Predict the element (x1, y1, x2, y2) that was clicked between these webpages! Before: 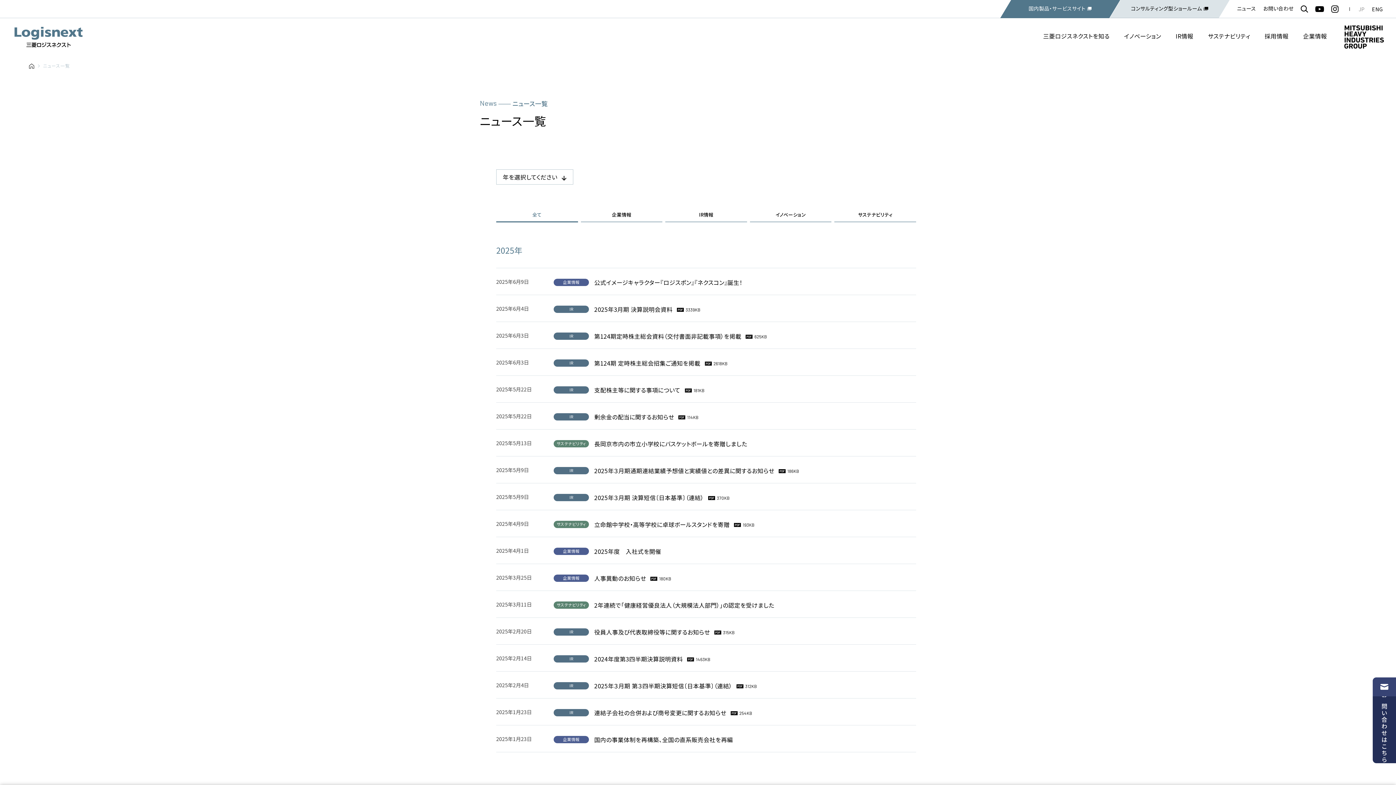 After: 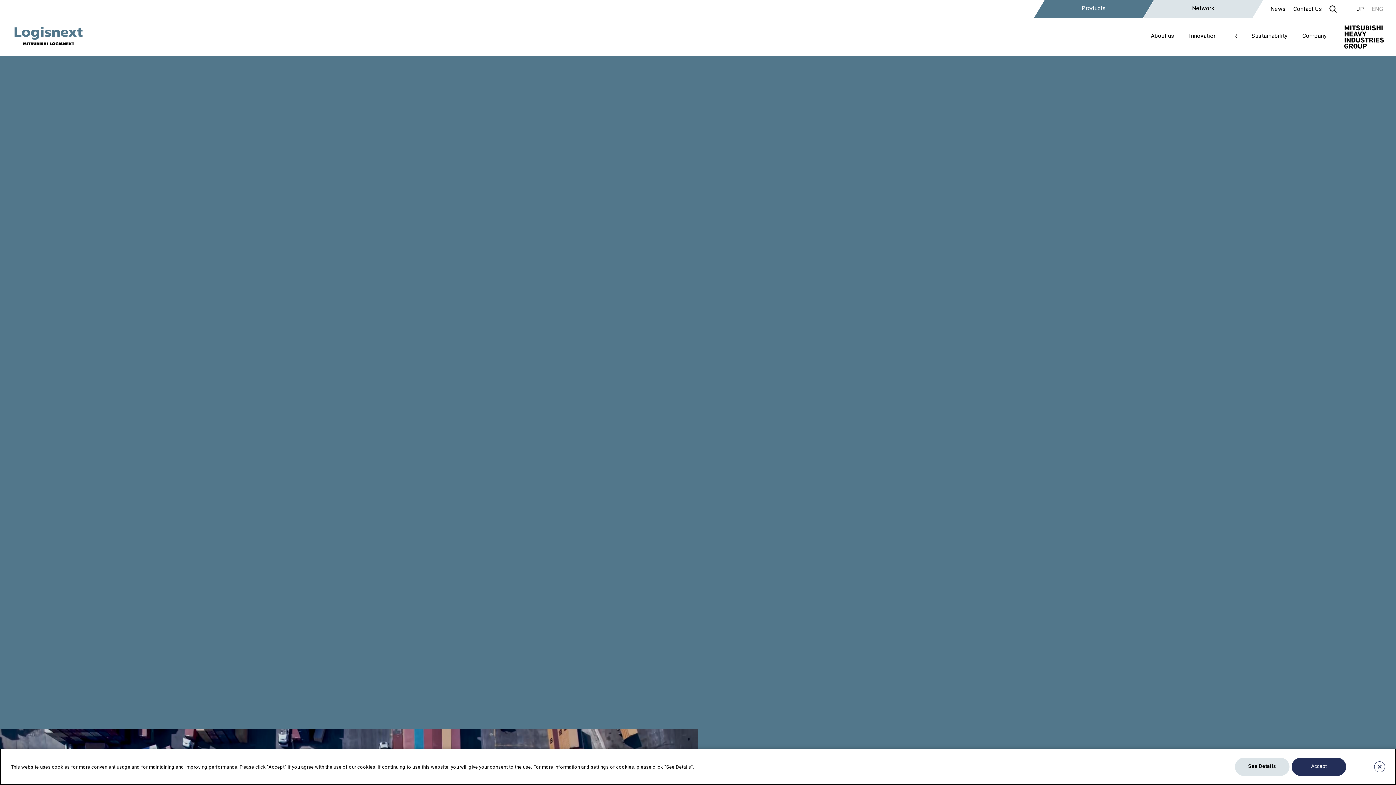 Action: label: ENG bbox: (1372, 5, 1383, 12)